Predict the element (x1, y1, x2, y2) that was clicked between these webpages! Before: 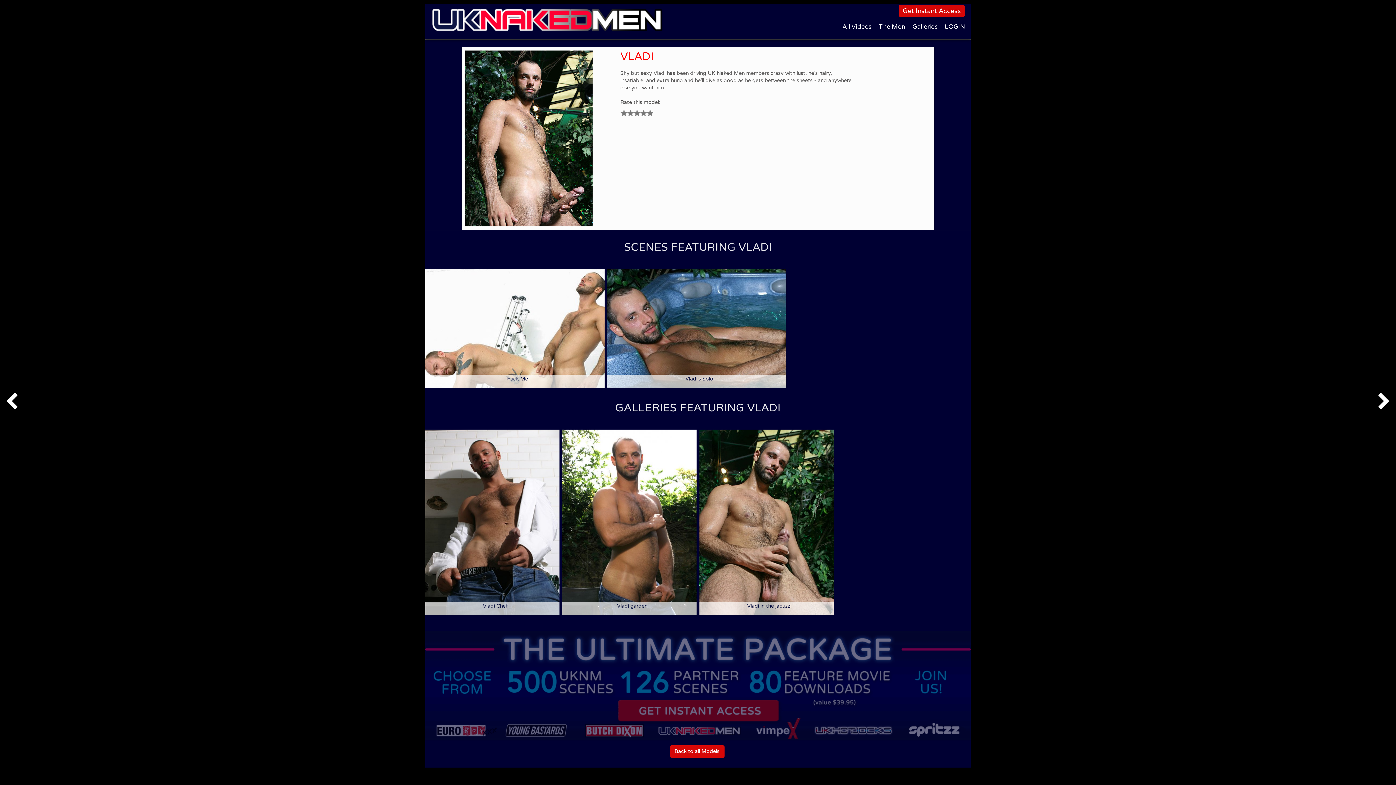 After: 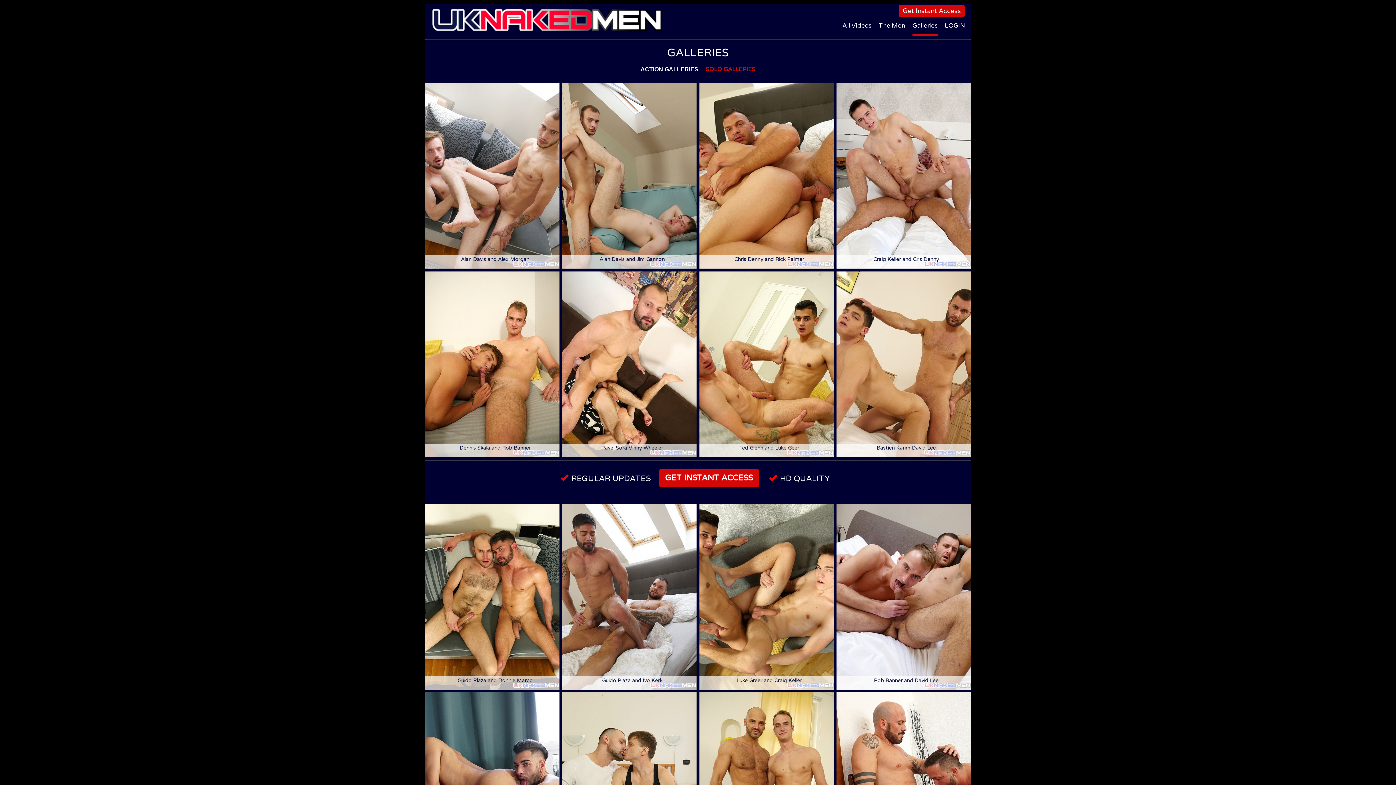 Action: label: Galleries bbox: (912, 19, 937, 35)